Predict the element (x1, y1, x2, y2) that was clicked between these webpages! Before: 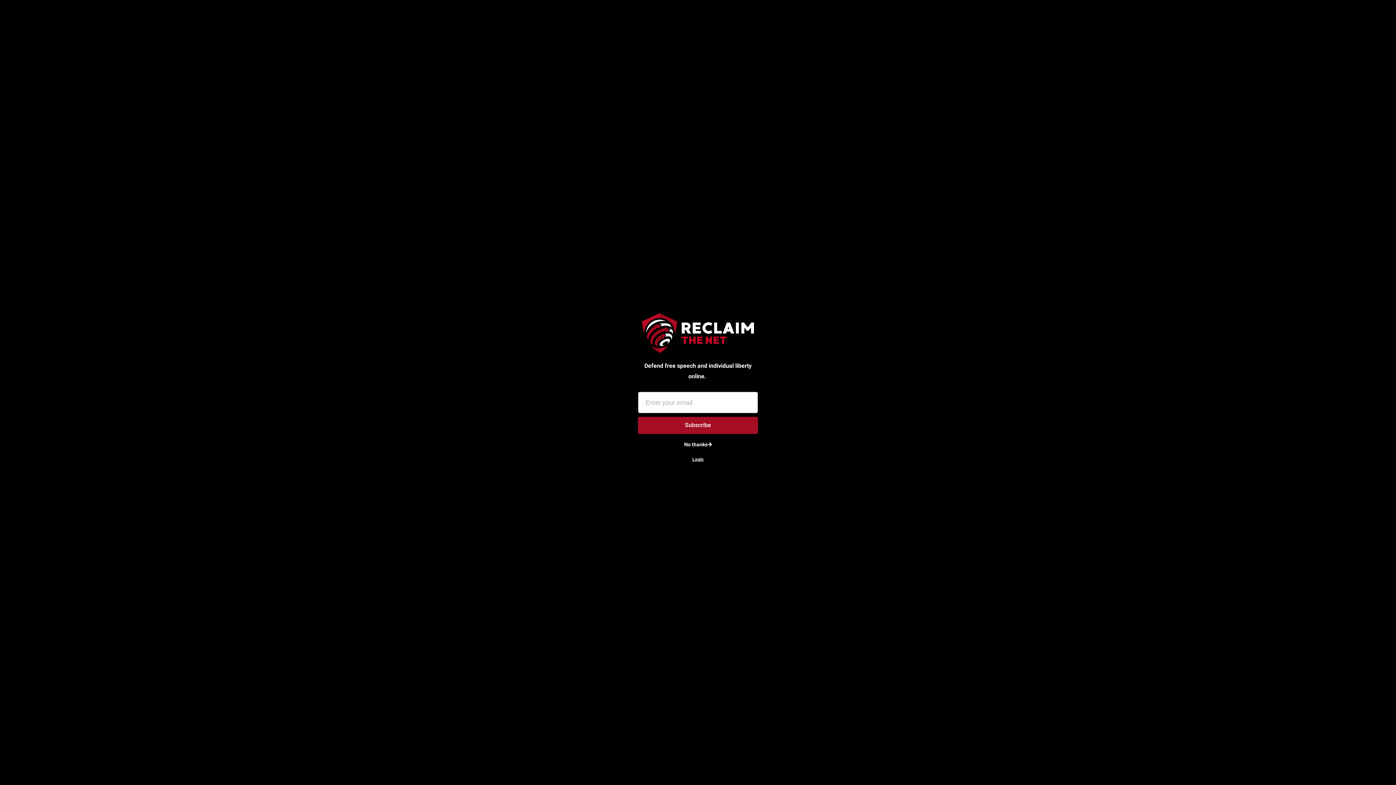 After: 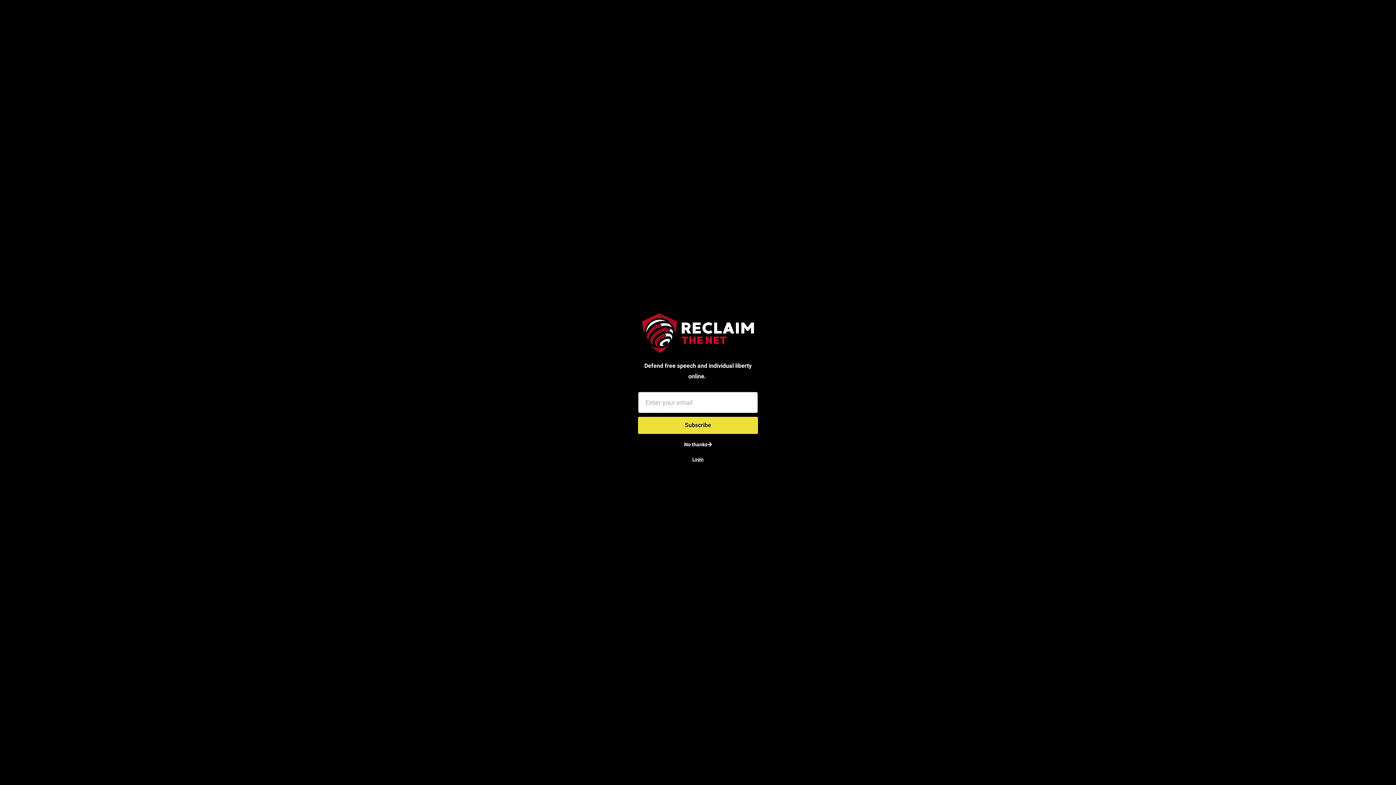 Action: bbox: (638, 416, 758, 434) label: Subscribe